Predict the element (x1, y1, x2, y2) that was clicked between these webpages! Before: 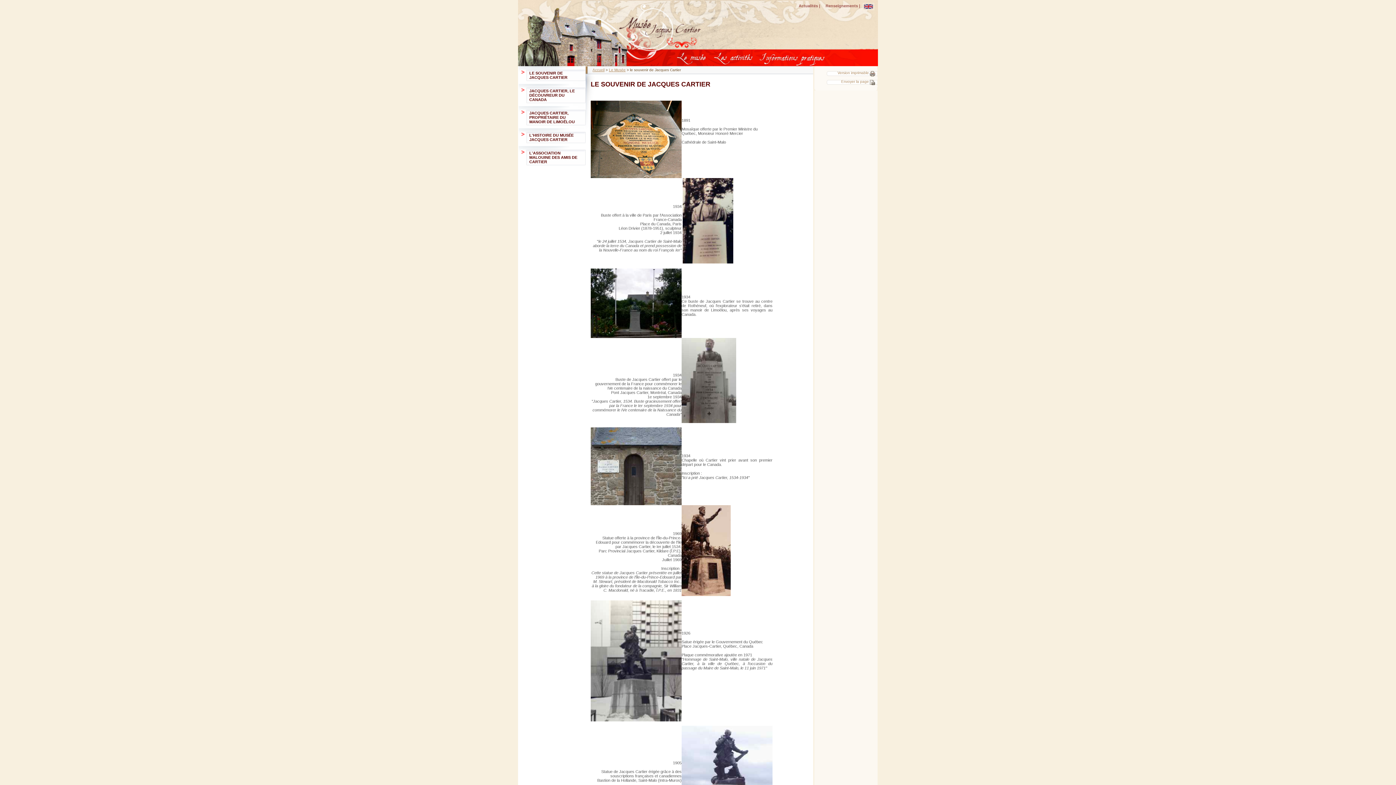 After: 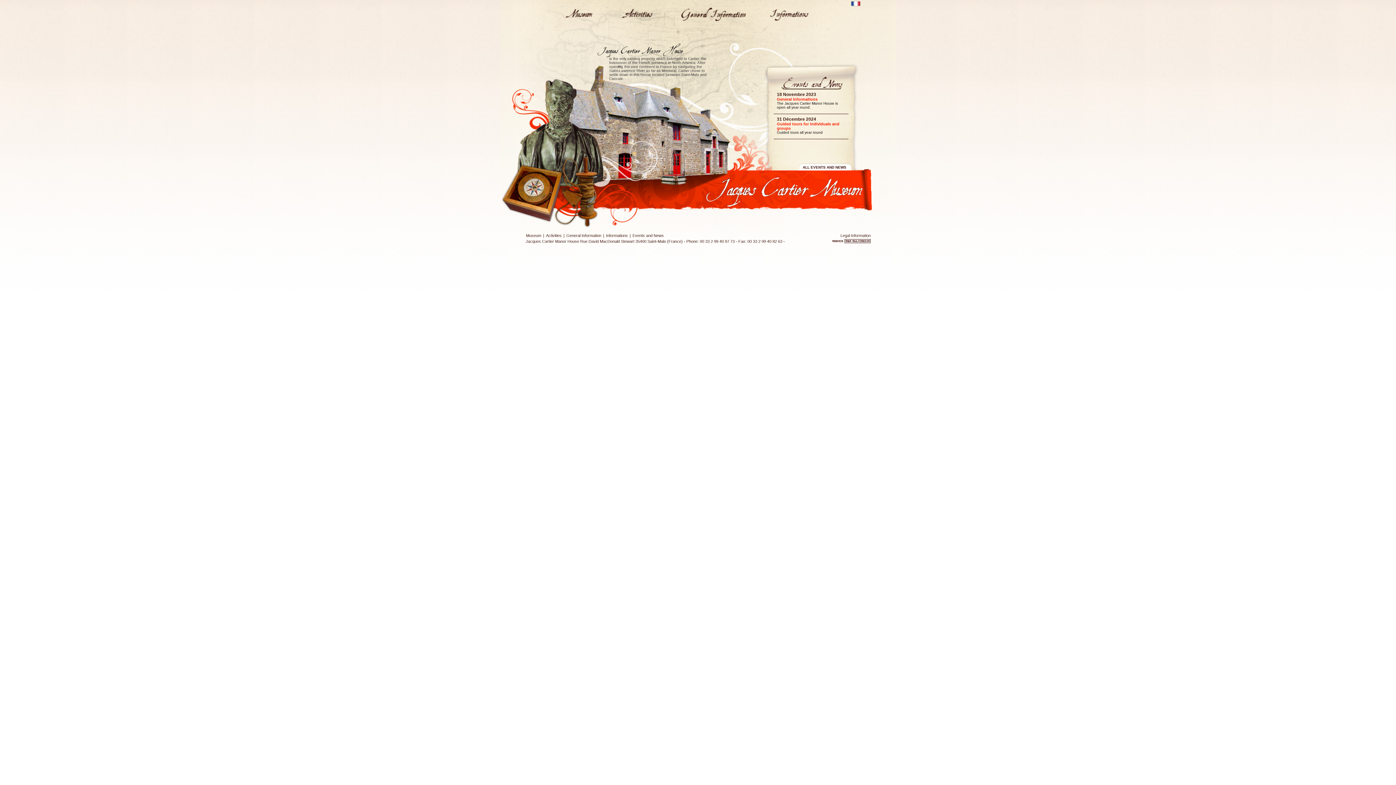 Action: bbox: (862, 2, 874, 10)